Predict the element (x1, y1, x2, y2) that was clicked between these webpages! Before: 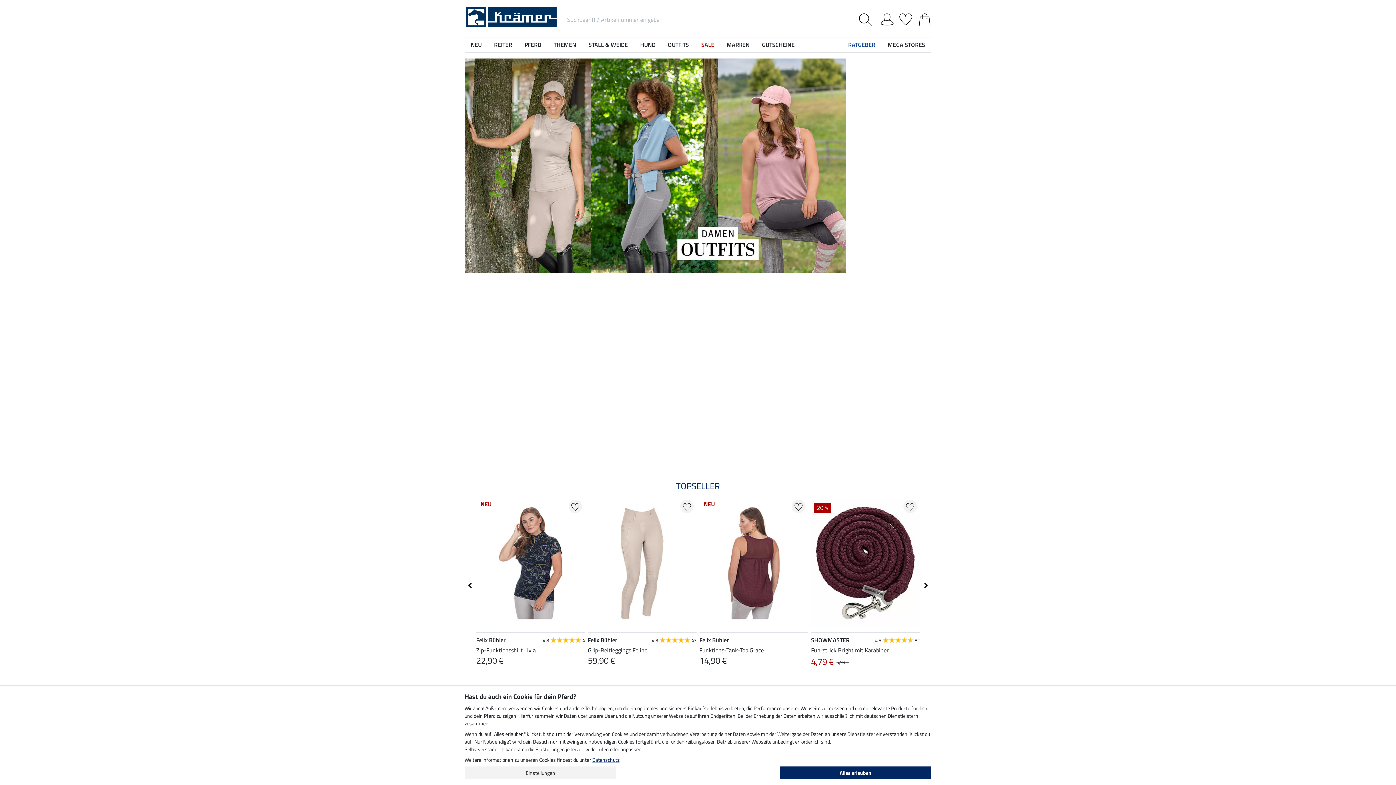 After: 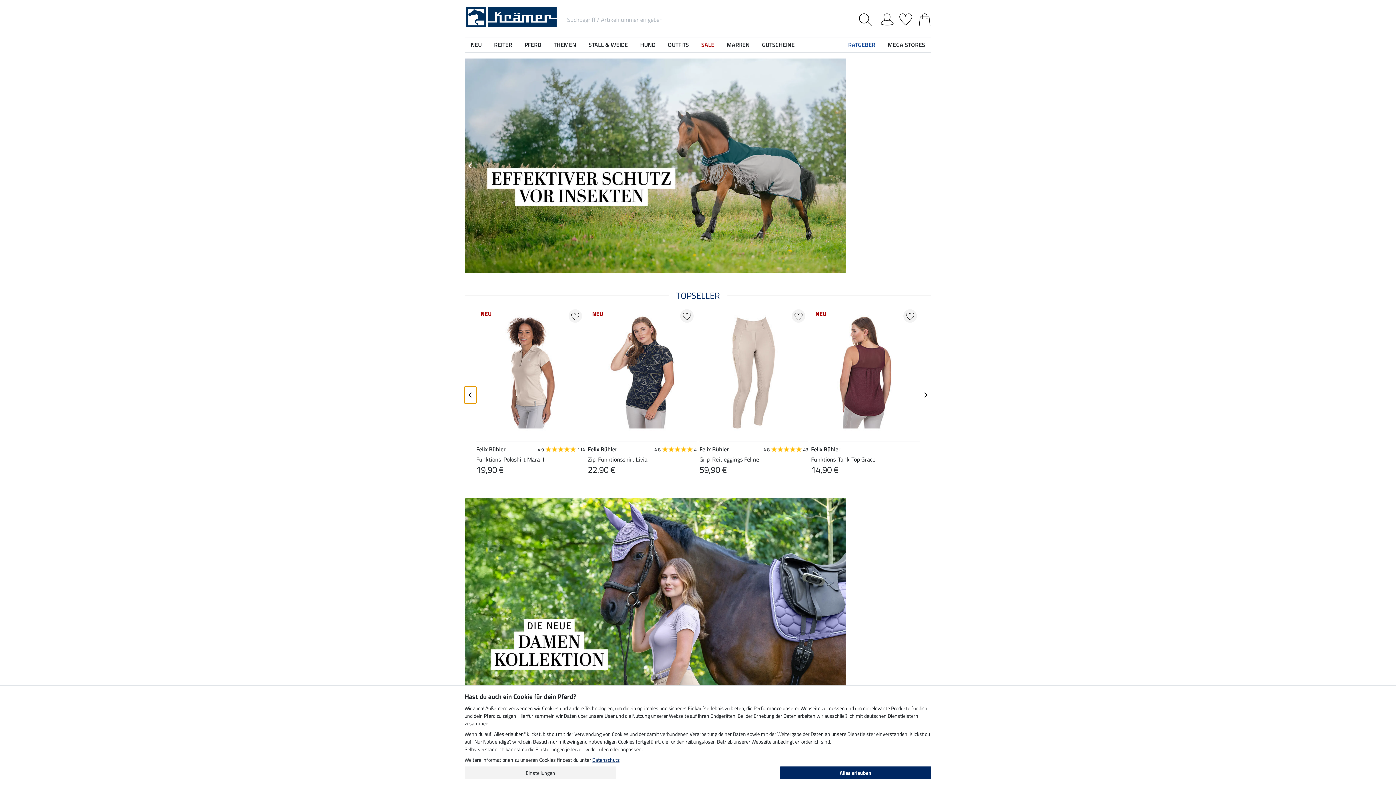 Action: bbox: (464, 577, 476, 594) label: Go to last slide